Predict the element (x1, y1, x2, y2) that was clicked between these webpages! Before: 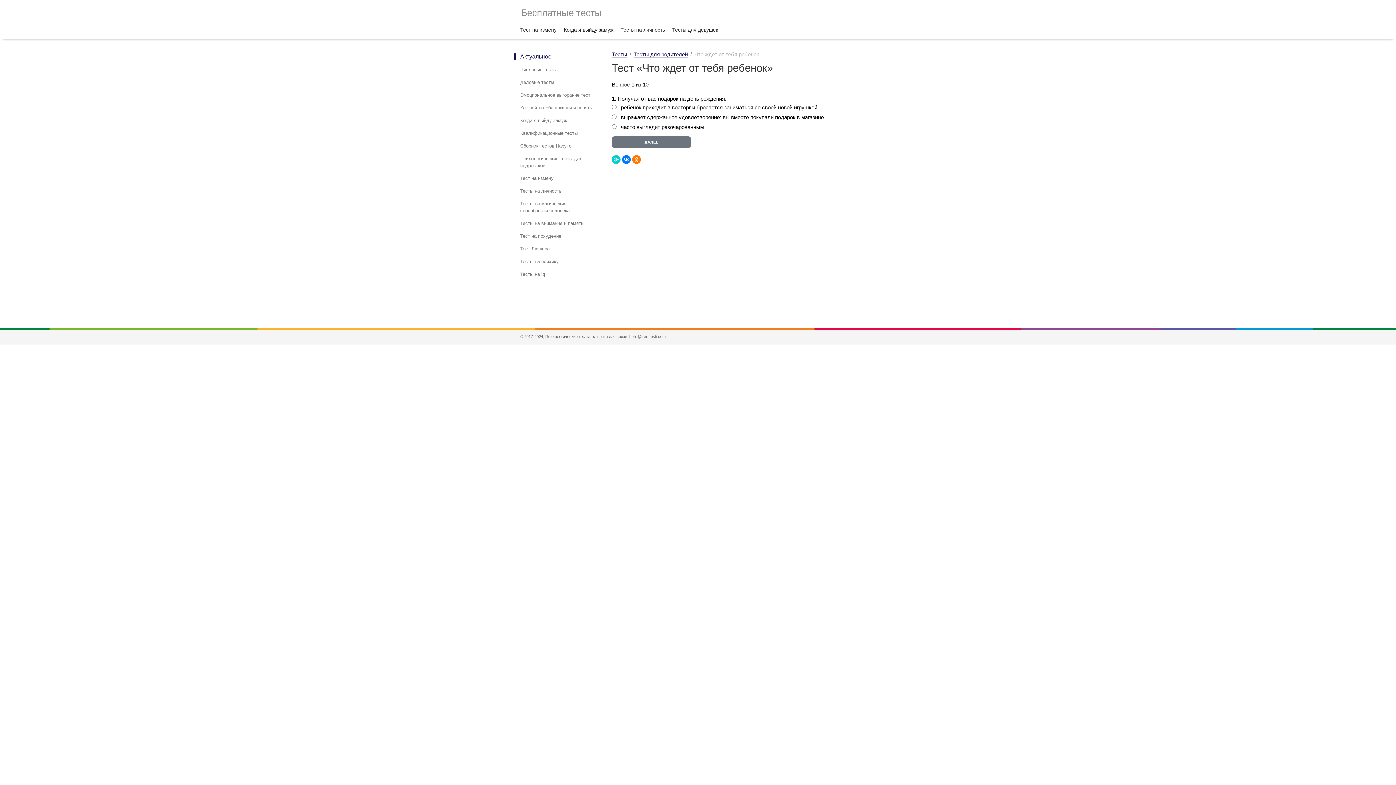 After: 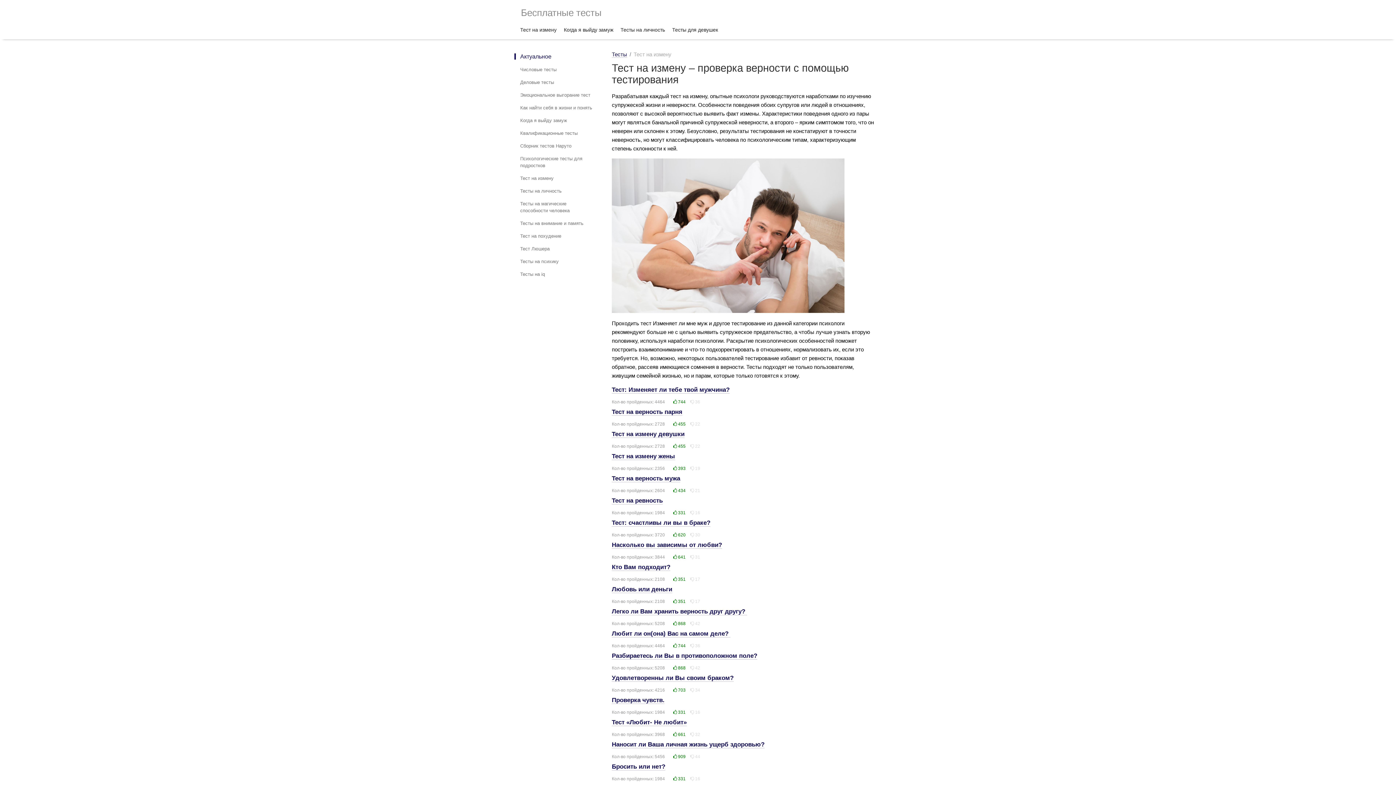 Action: bbox: (520, 20, 556, 39) label: Тест на измену